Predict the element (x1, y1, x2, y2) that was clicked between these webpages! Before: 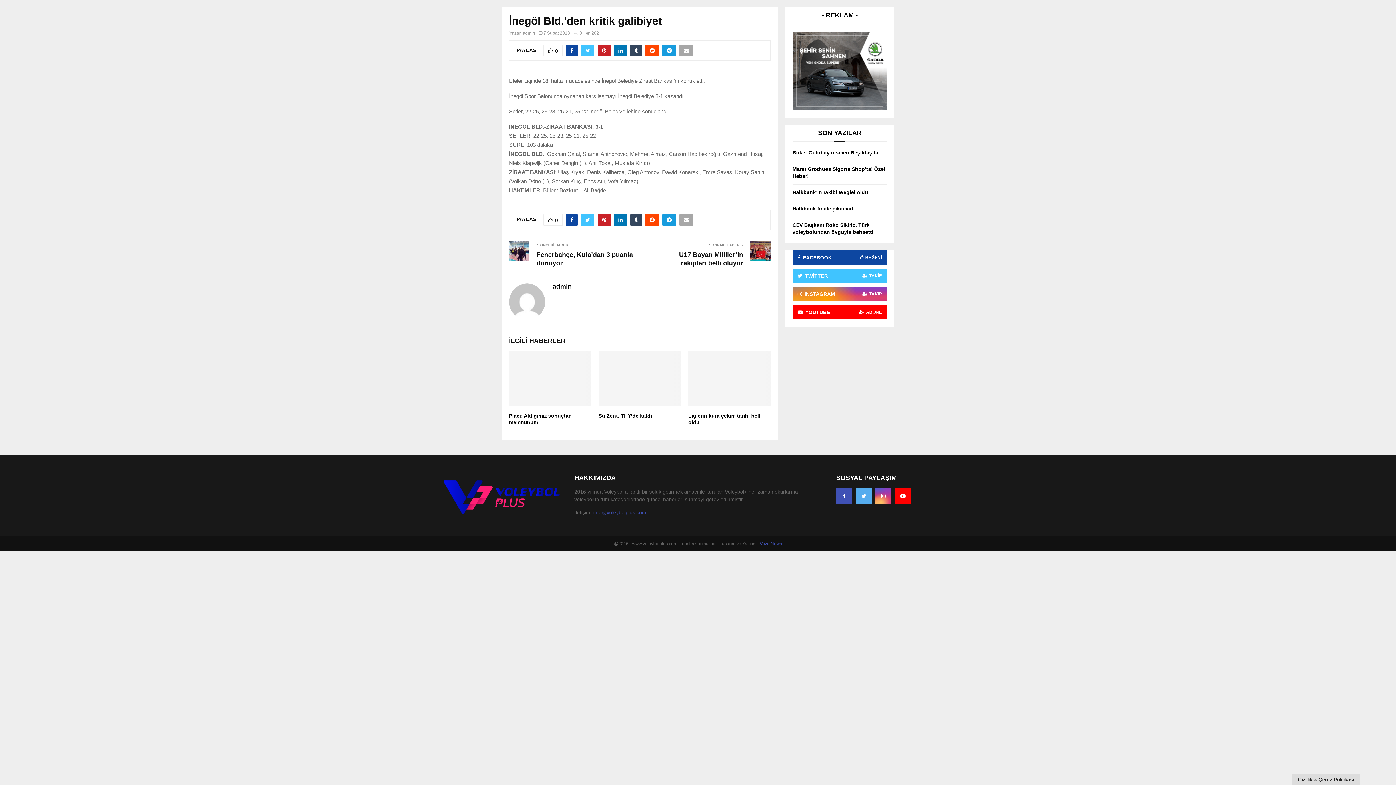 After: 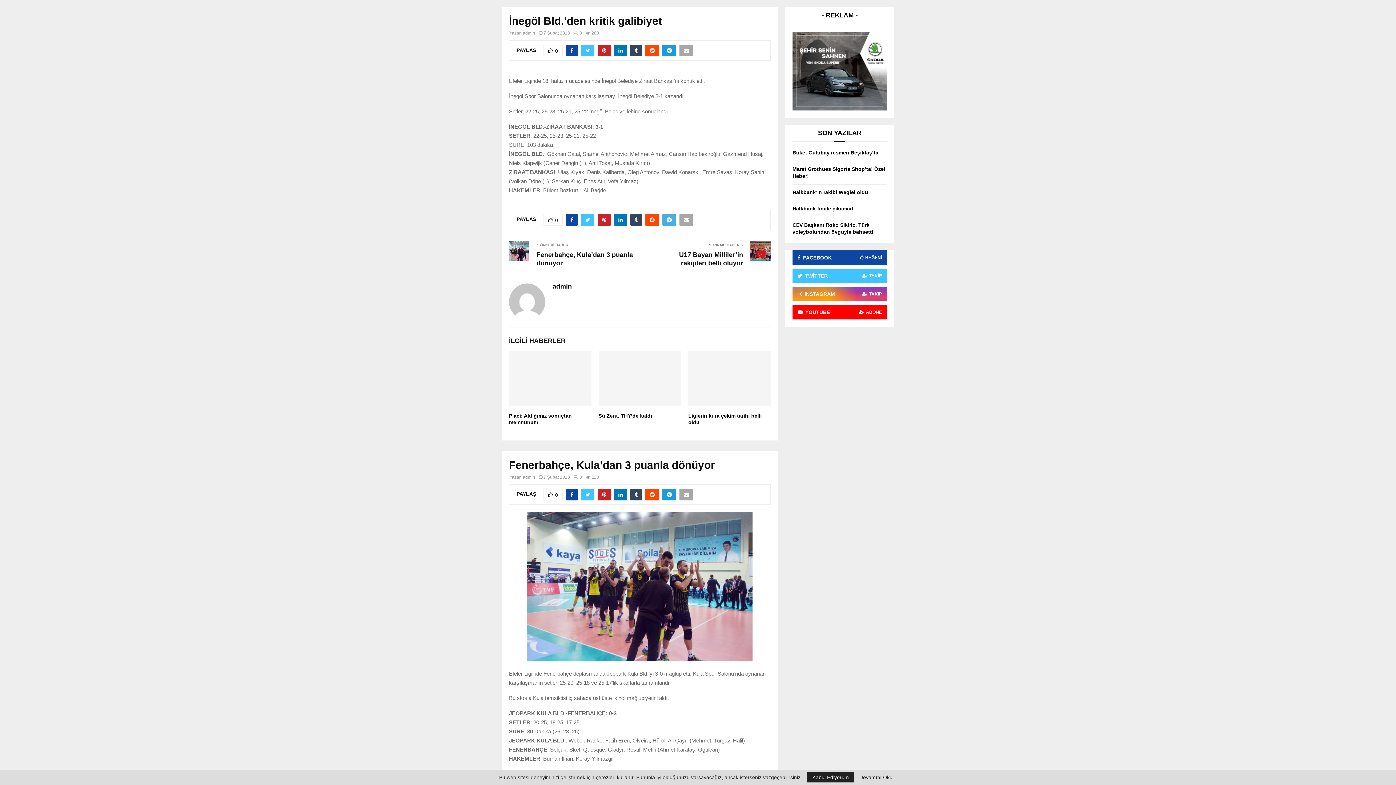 Action: bbox: (662, 334, 676, 346)